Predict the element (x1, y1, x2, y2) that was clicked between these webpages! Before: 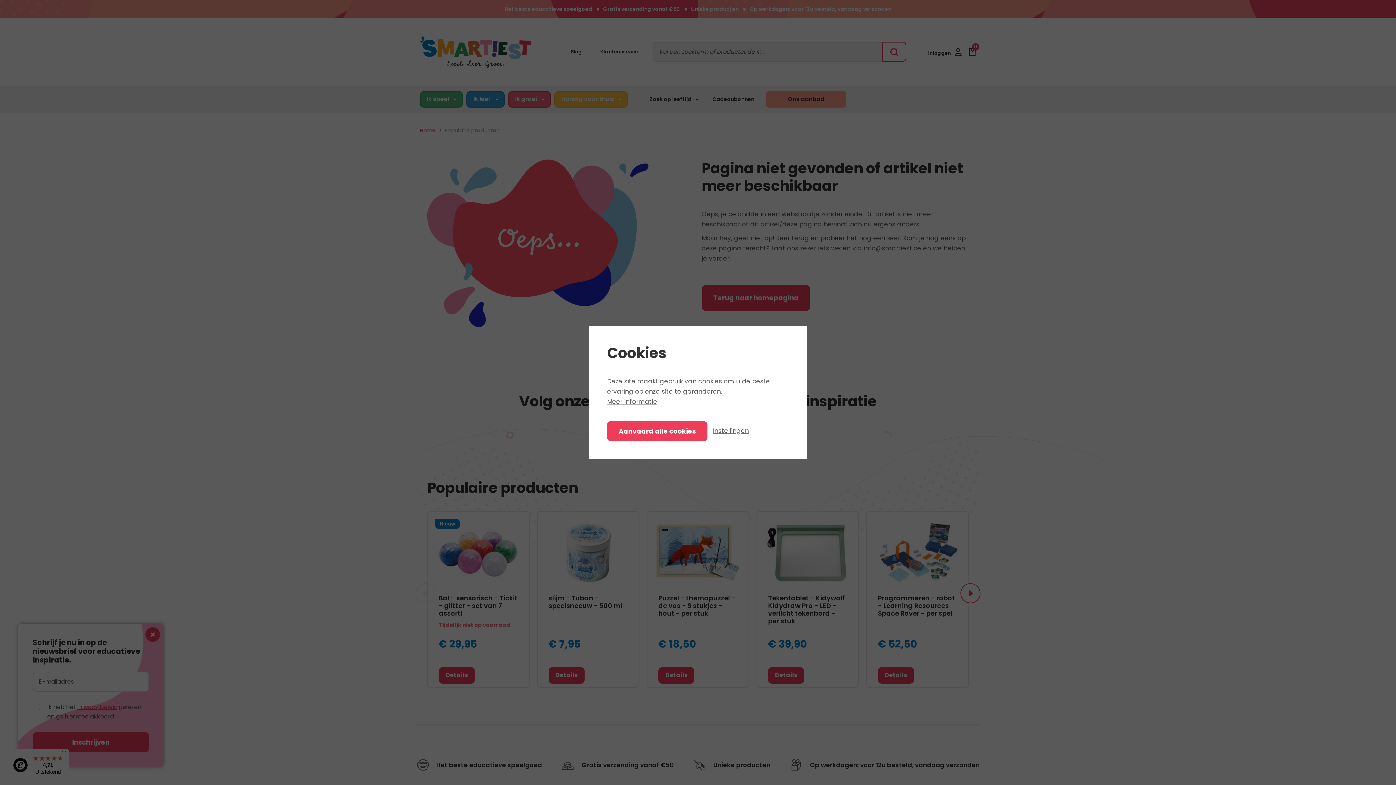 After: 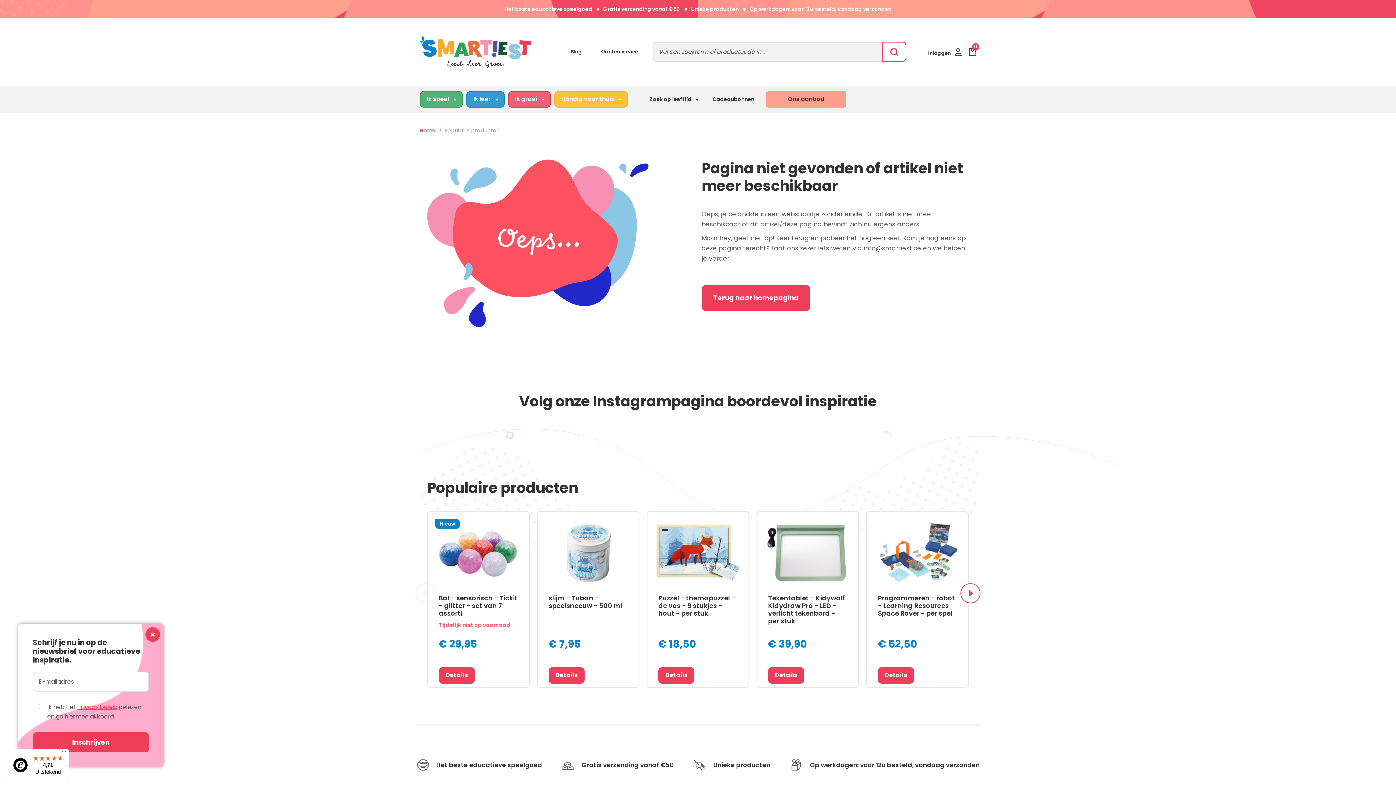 Action: bbox: (607, 421, 707, 441) label: Aanvaard alle cookies